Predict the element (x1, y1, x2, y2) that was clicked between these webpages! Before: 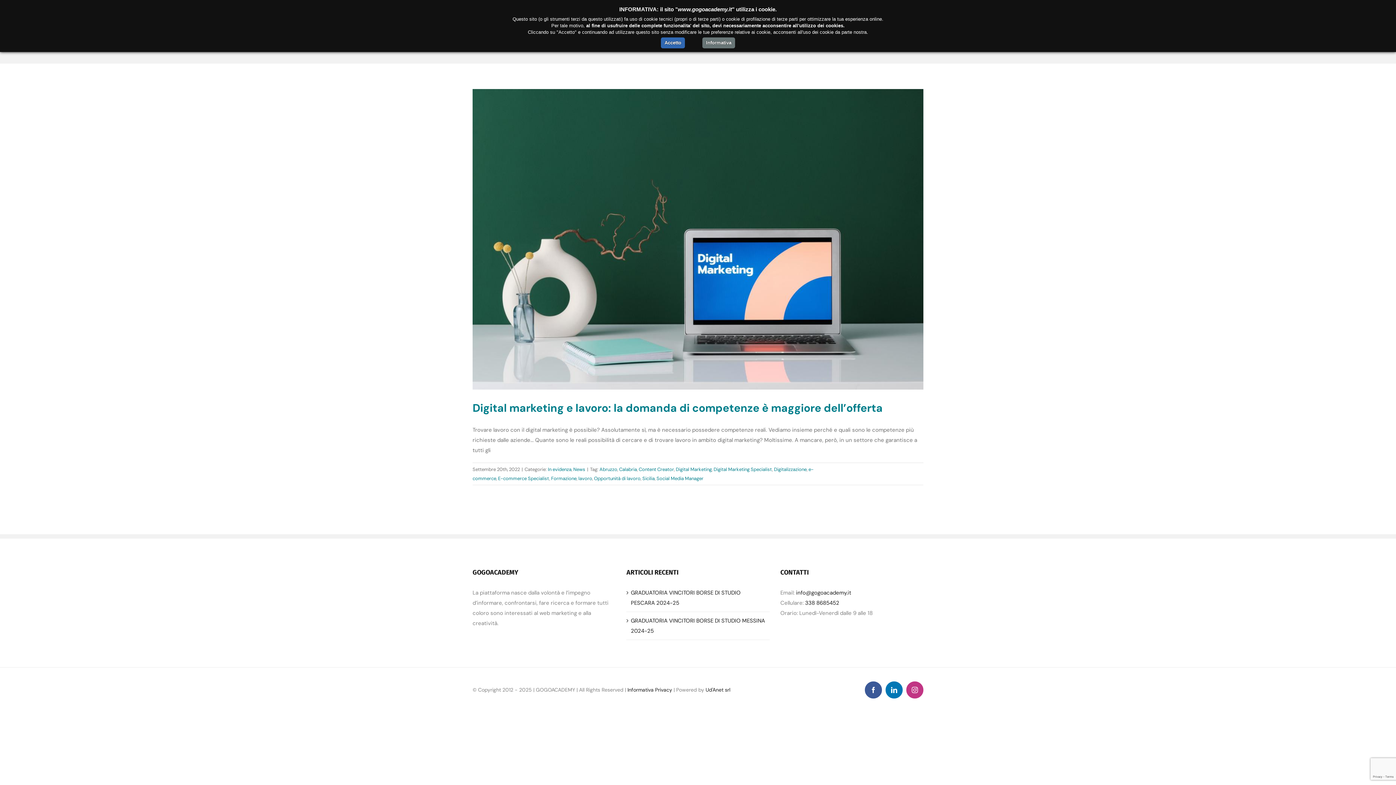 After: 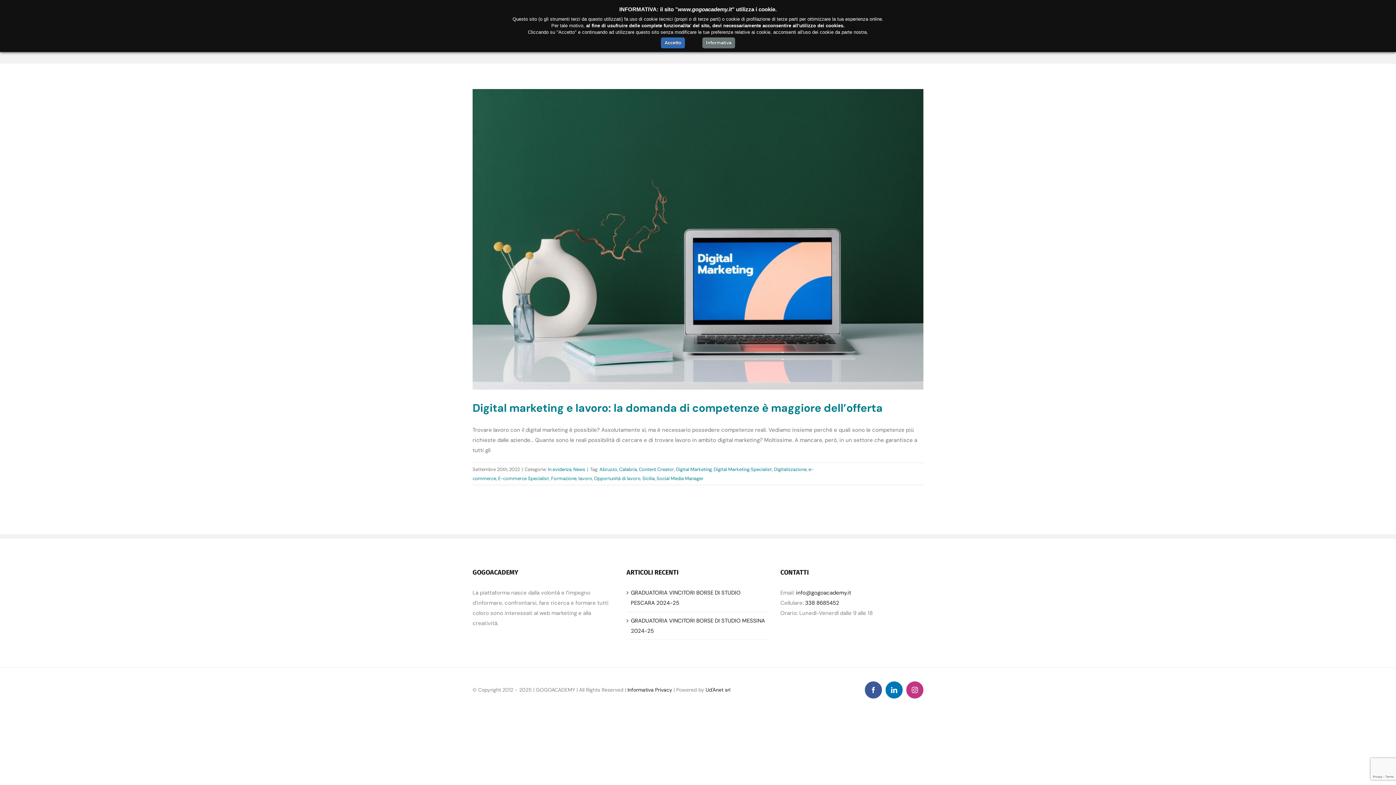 Action: bbox: (638, 466, 674, 472) label: Content Creator